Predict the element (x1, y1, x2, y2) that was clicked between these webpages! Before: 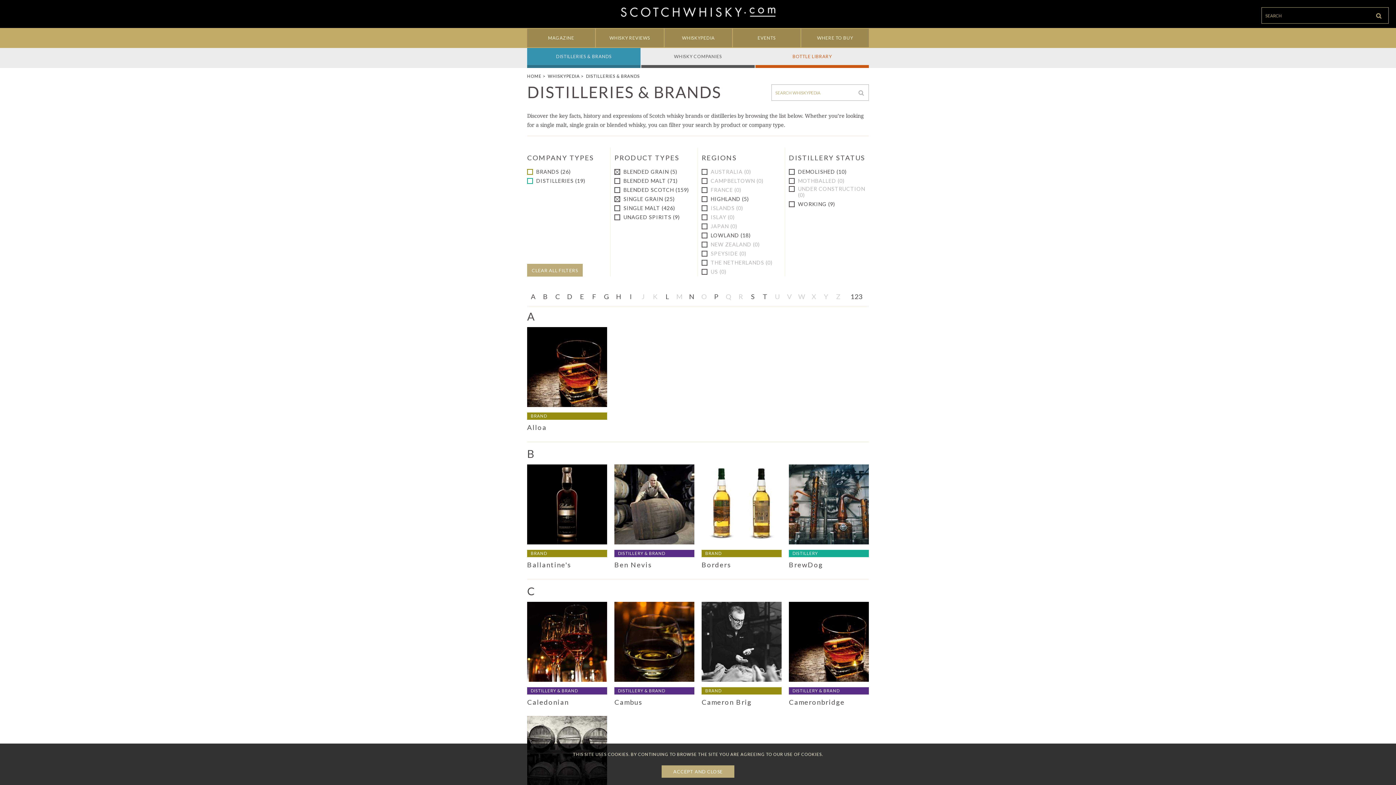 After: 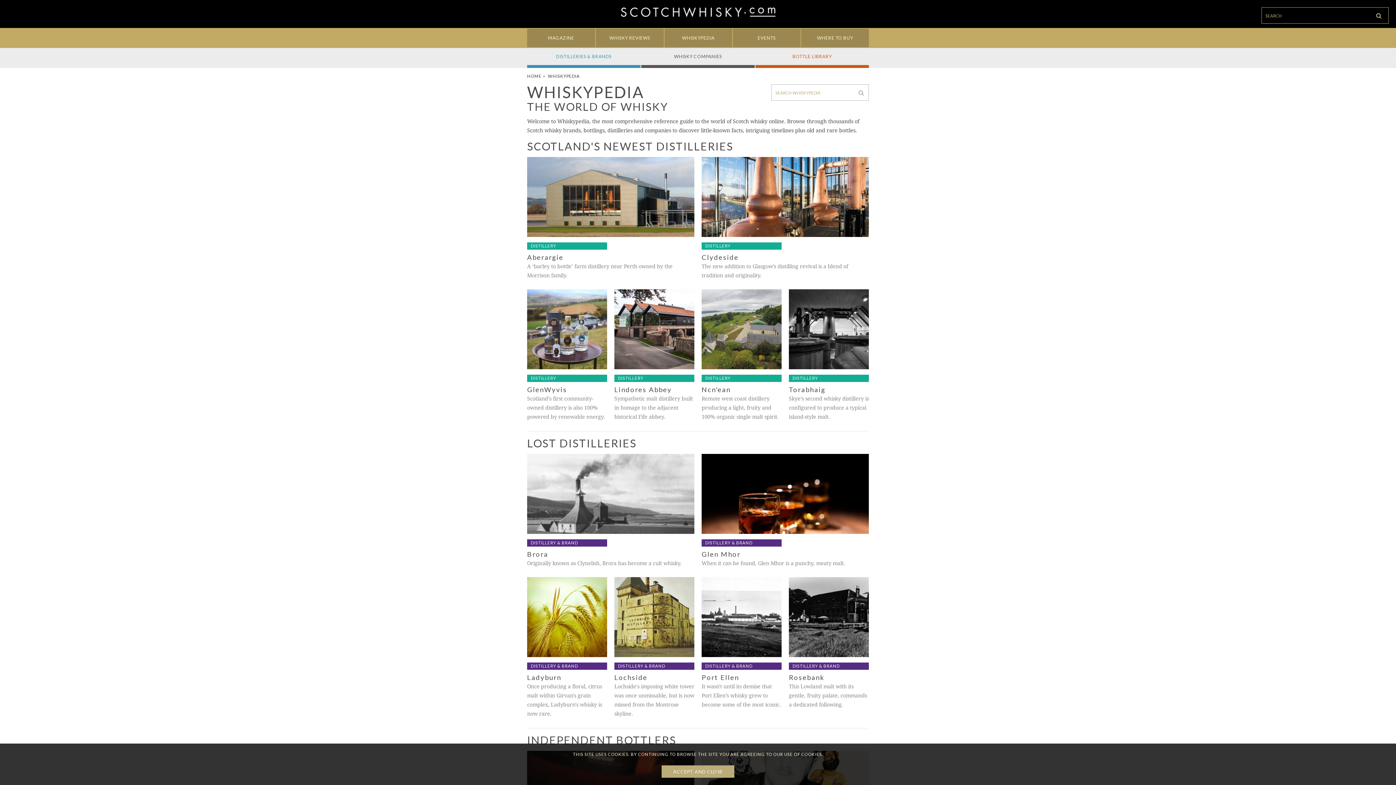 Action: bbox: (548, 73, 580, 78) label: WHISKYPEDIA